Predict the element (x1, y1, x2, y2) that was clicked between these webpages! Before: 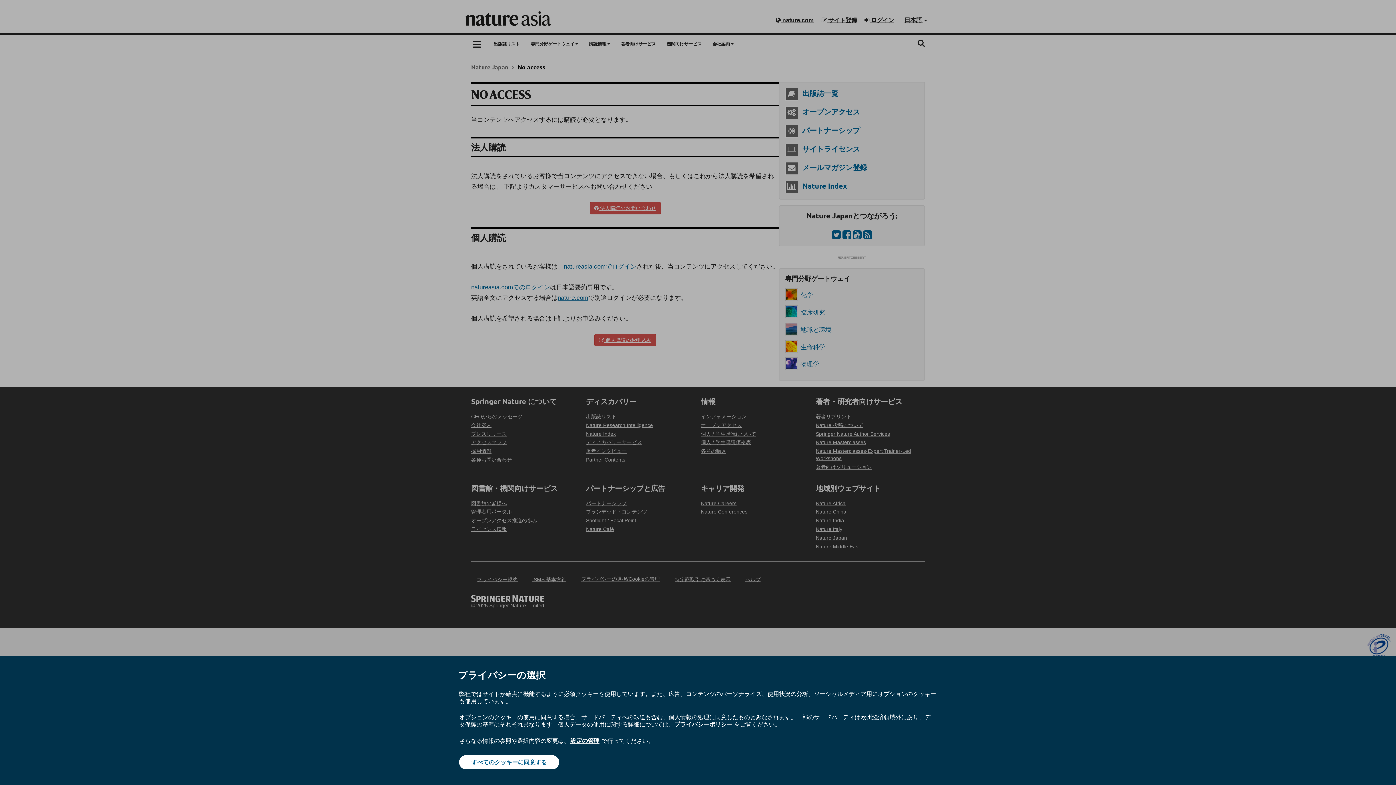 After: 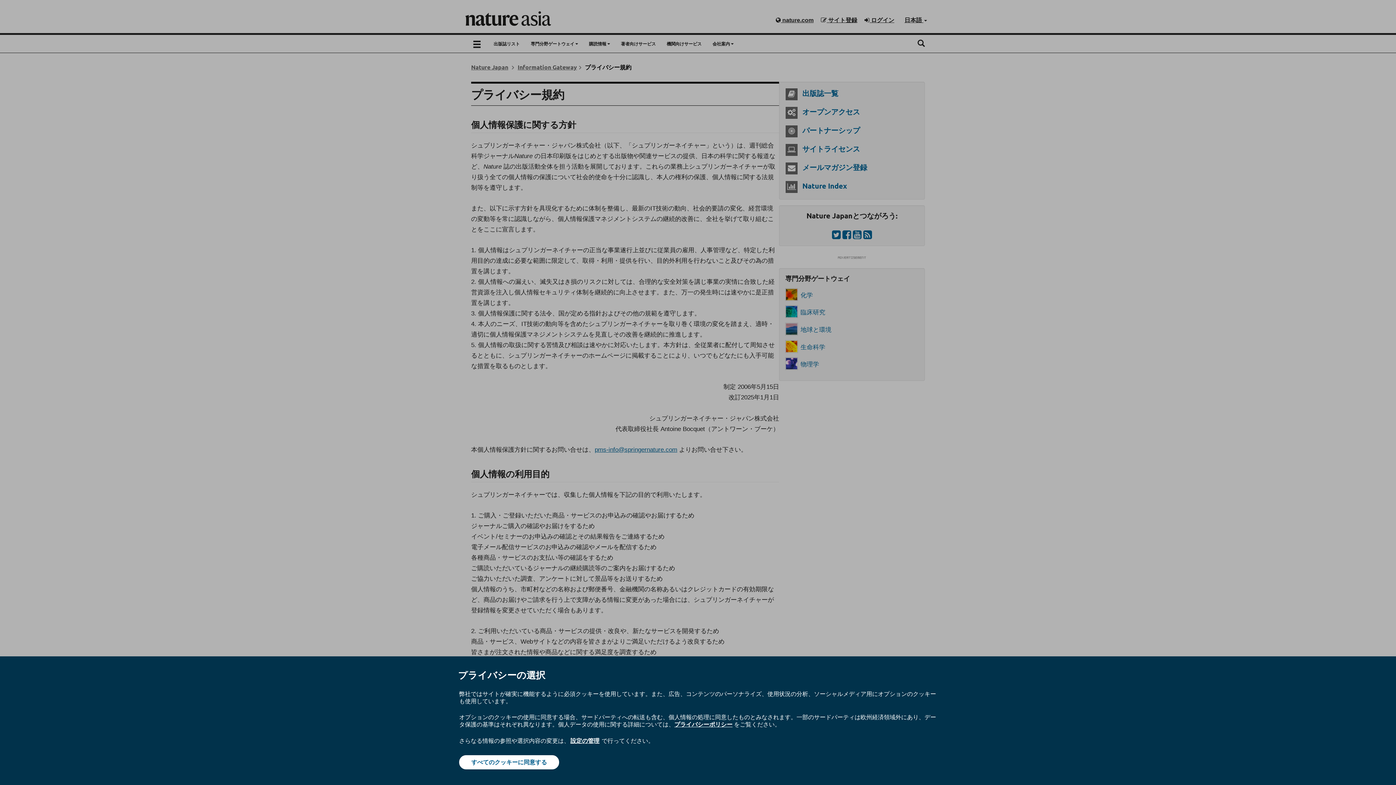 Action: bbox: (674, 720, 732, 728) label: プライバシーポリシー